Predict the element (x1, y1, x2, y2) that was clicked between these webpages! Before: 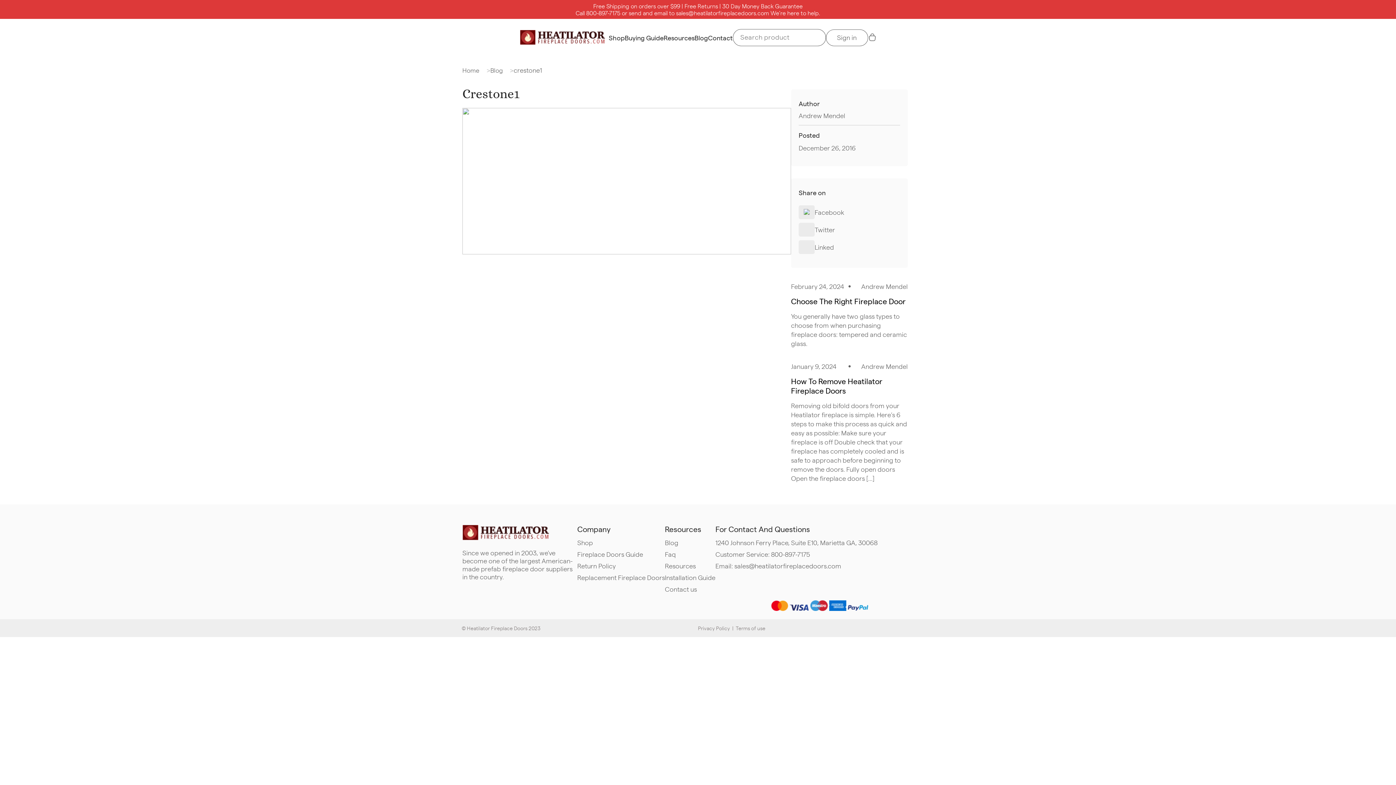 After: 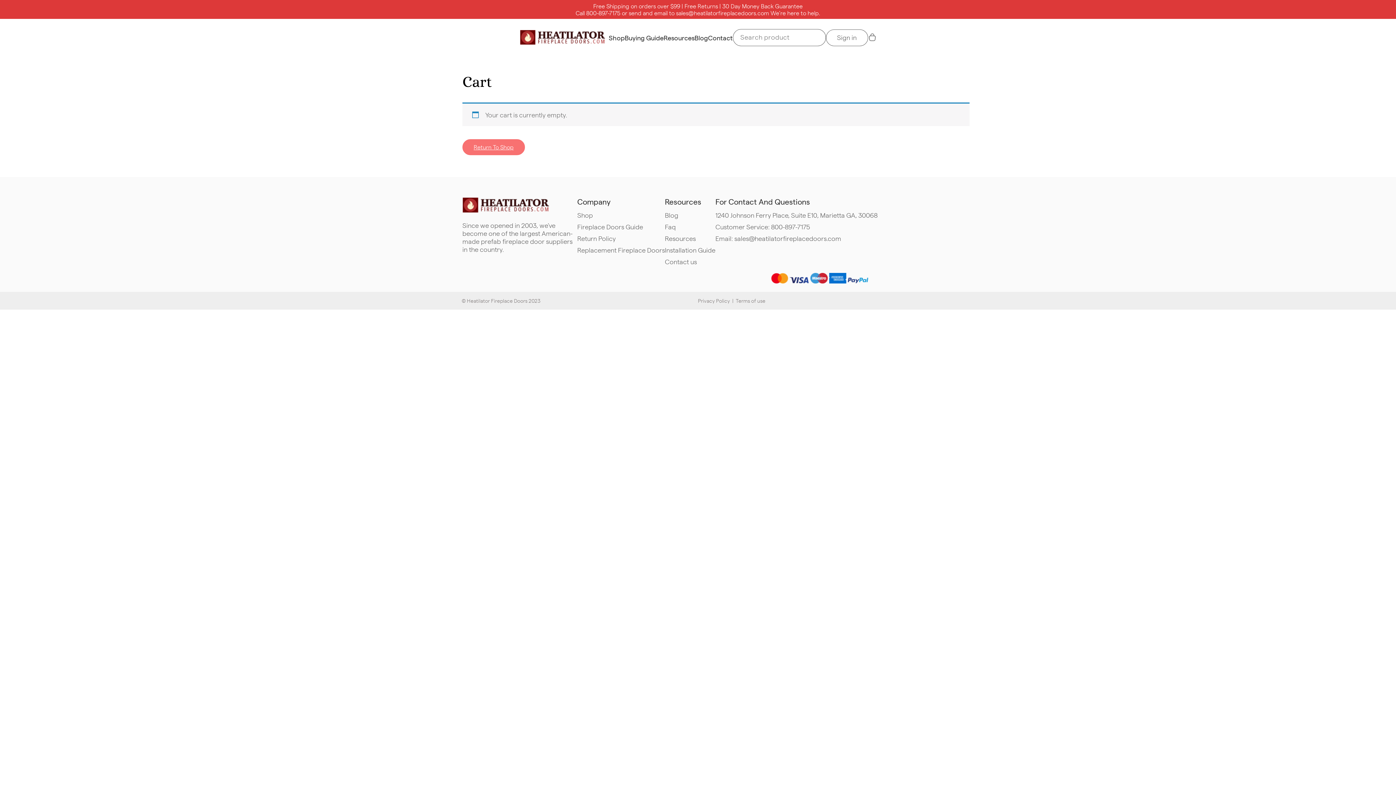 Action: bbox: (868, 36, 876, 42)